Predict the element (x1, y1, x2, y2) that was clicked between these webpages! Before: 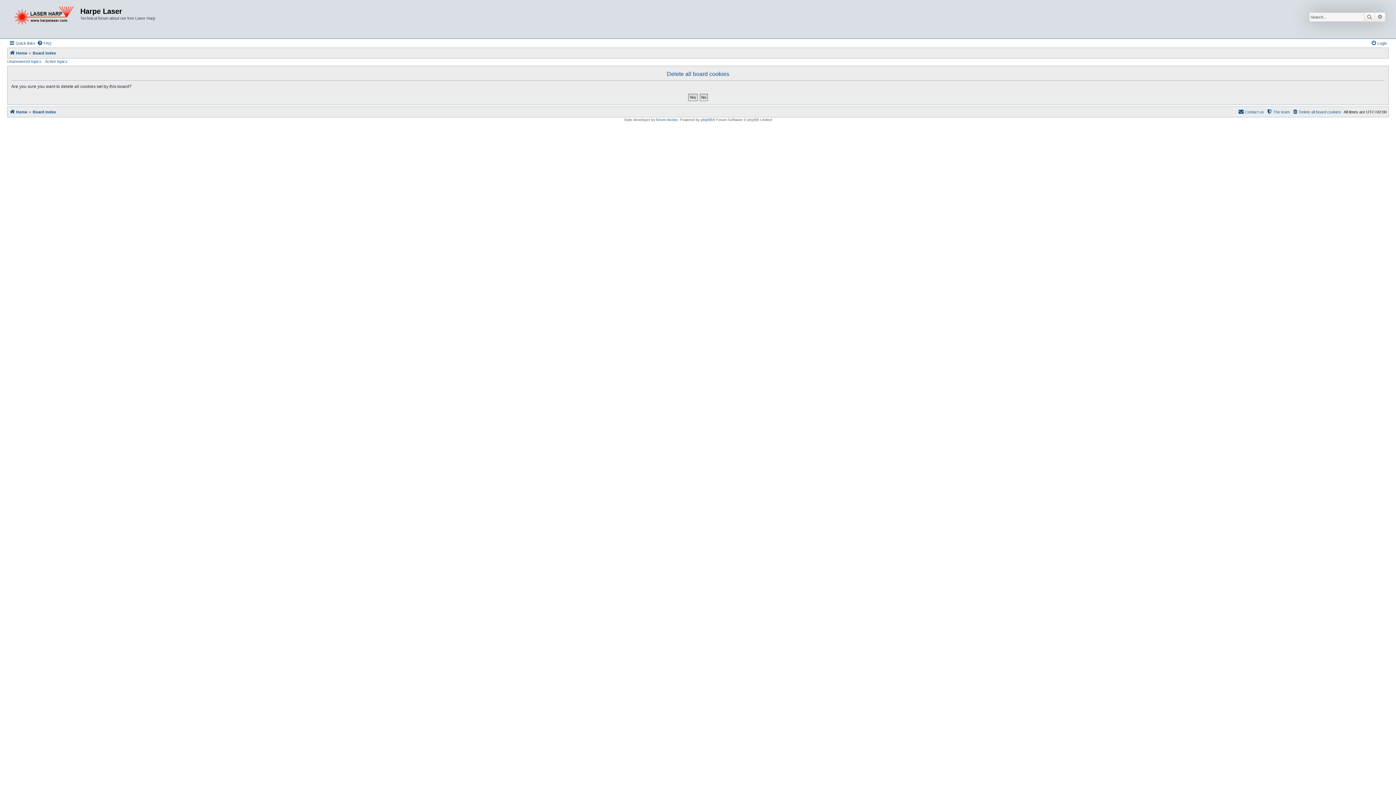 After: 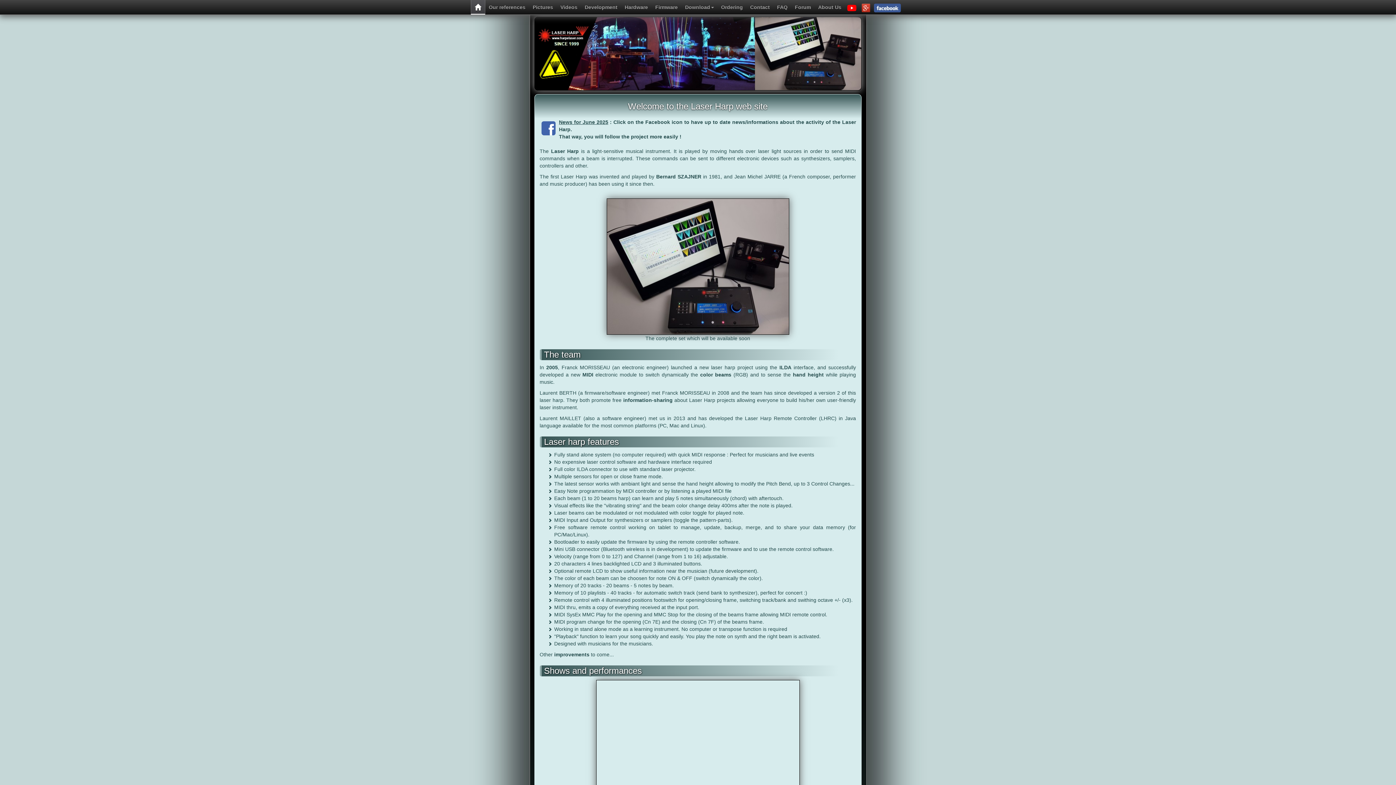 Action: bbox: (9, 1, 80, 36)